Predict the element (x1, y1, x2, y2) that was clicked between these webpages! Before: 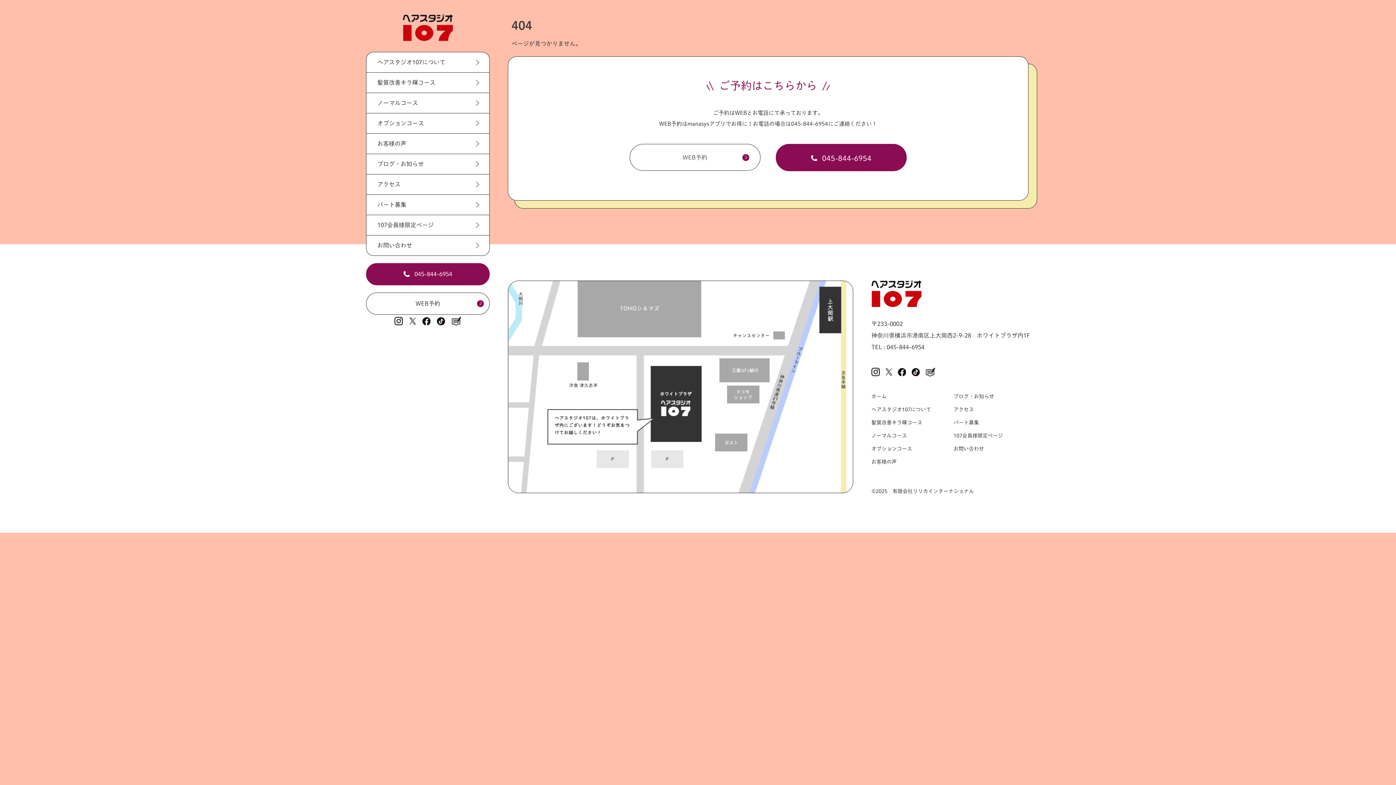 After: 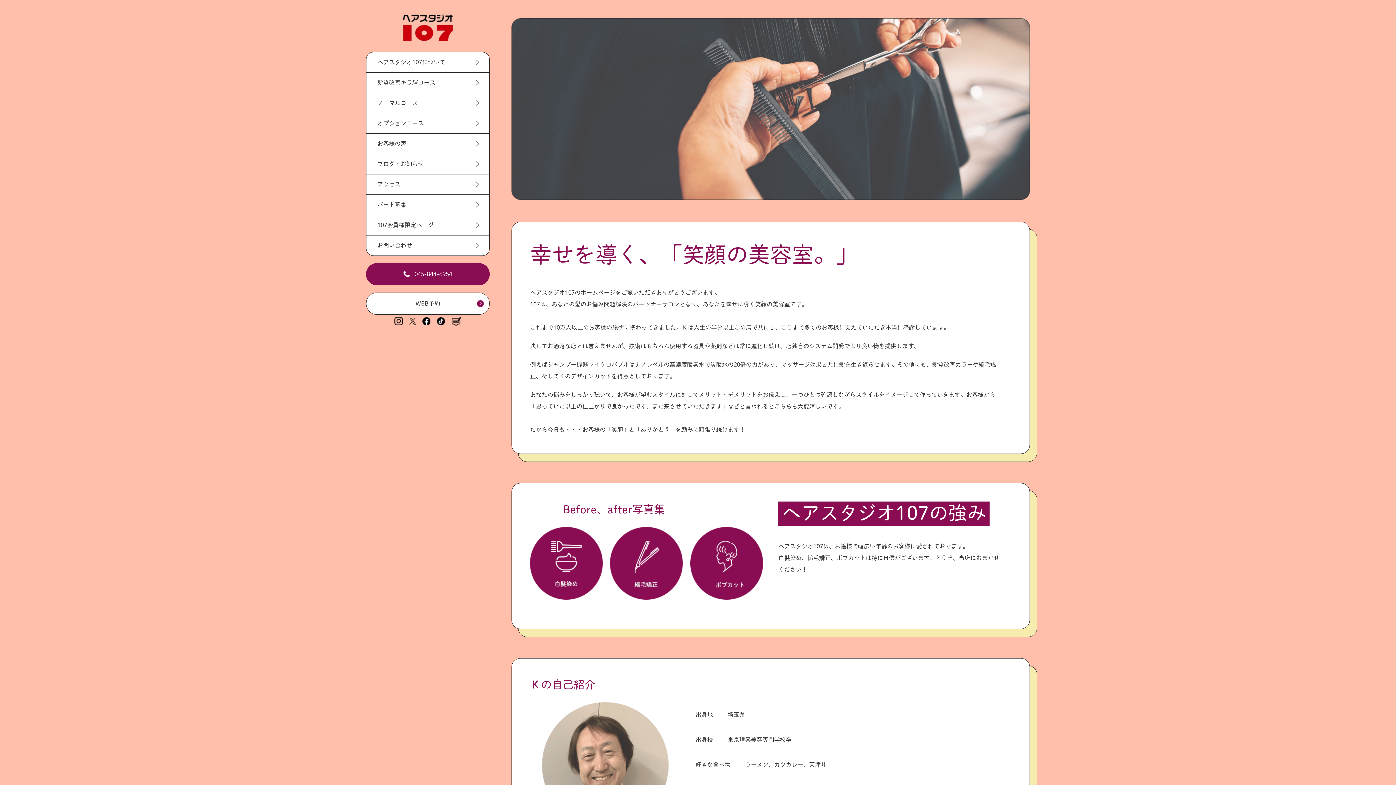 Action: bbox: (871, 407, 931, 412) label: ヘアスタジオ107について